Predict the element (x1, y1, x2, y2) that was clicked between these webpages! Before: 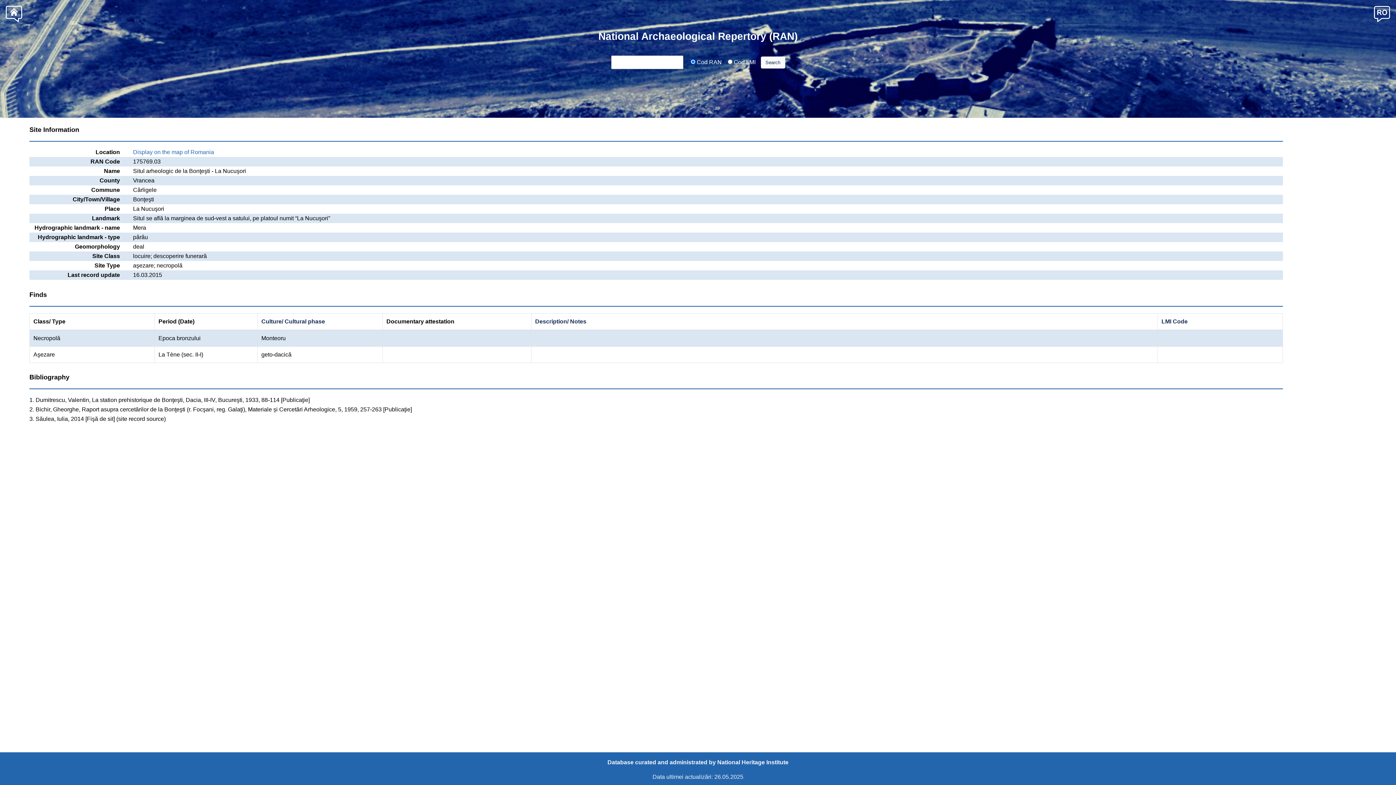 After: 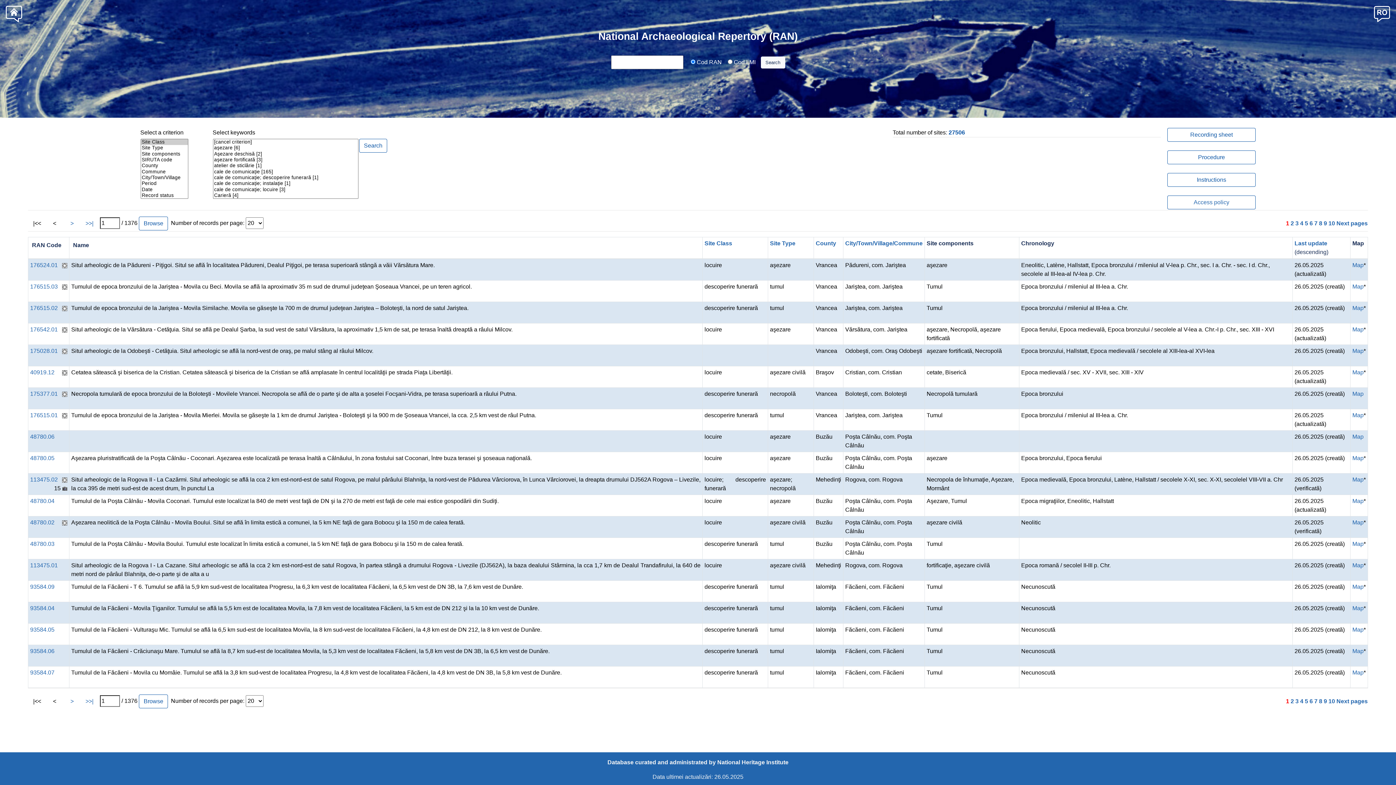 Action: label: National Archaeological Repertory (RAN) bbox: (598, 30, 797, 42)